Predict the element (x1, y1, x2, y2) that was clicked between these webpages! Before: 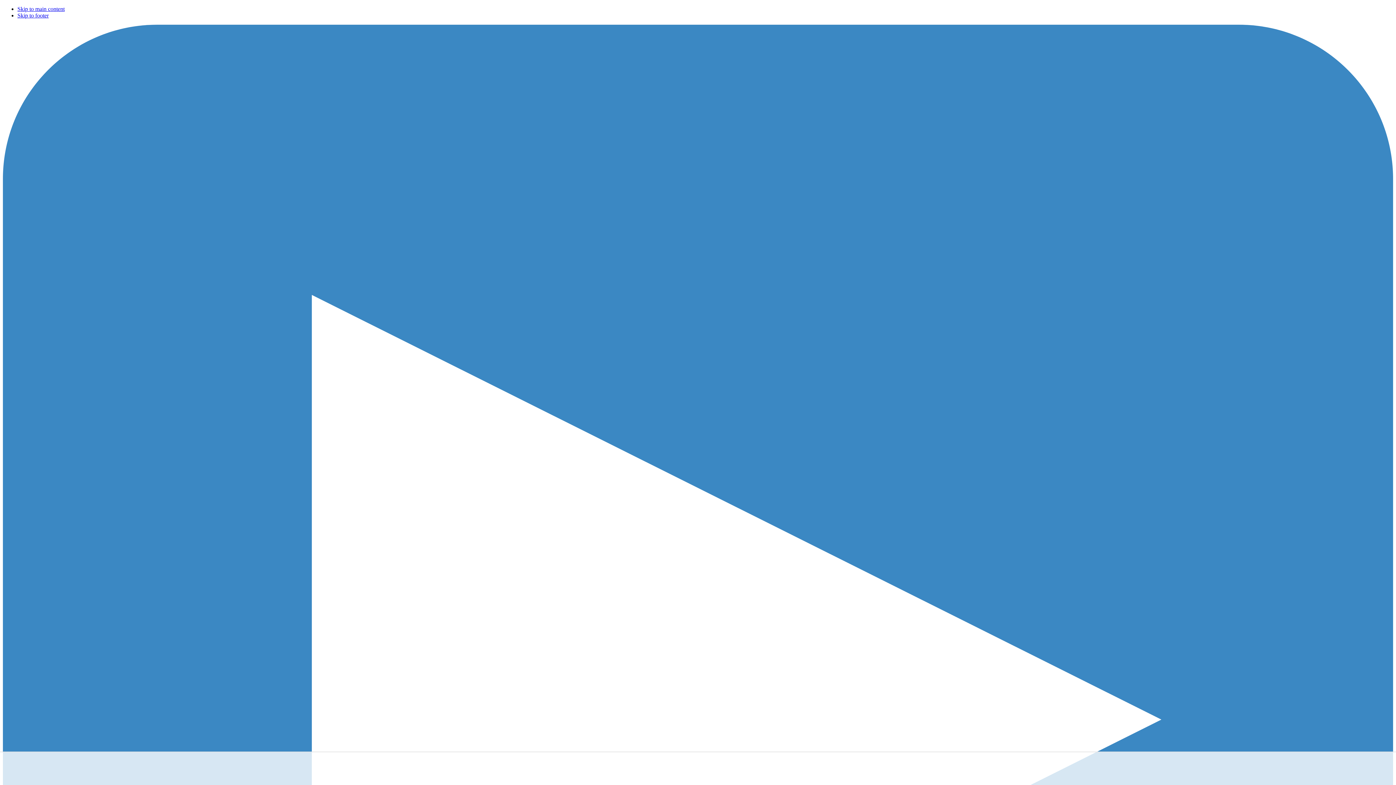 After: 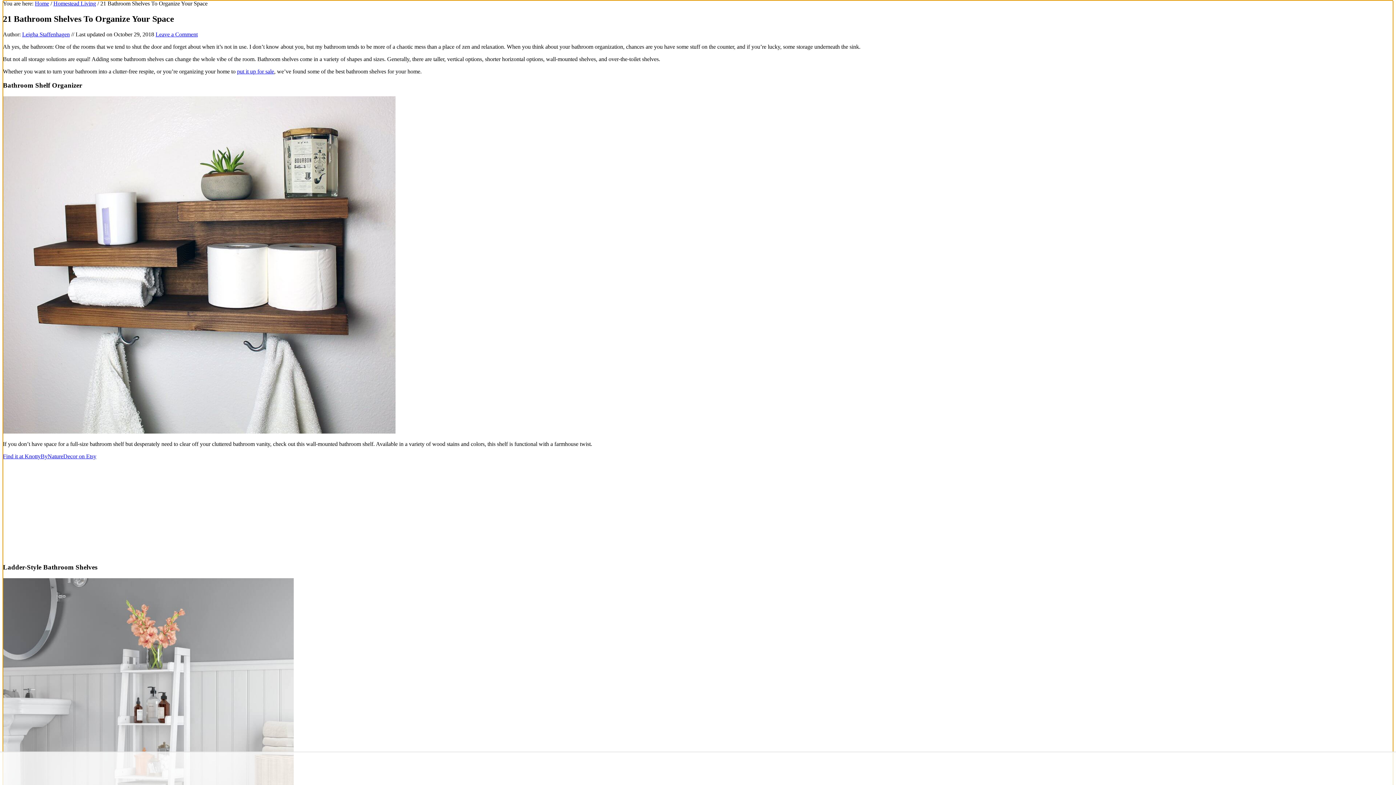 Action: bbox: (17, 5, 64, 12) label: Skip to main content